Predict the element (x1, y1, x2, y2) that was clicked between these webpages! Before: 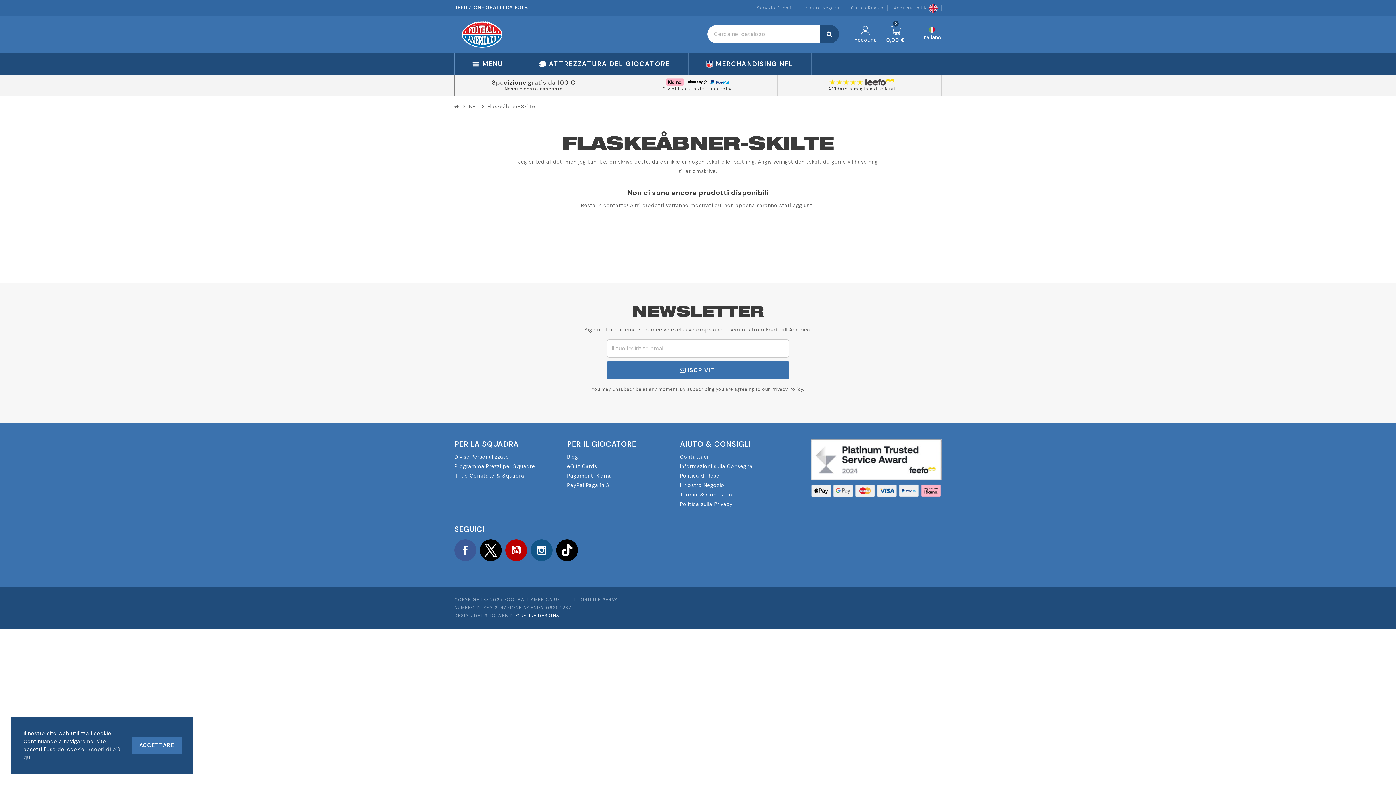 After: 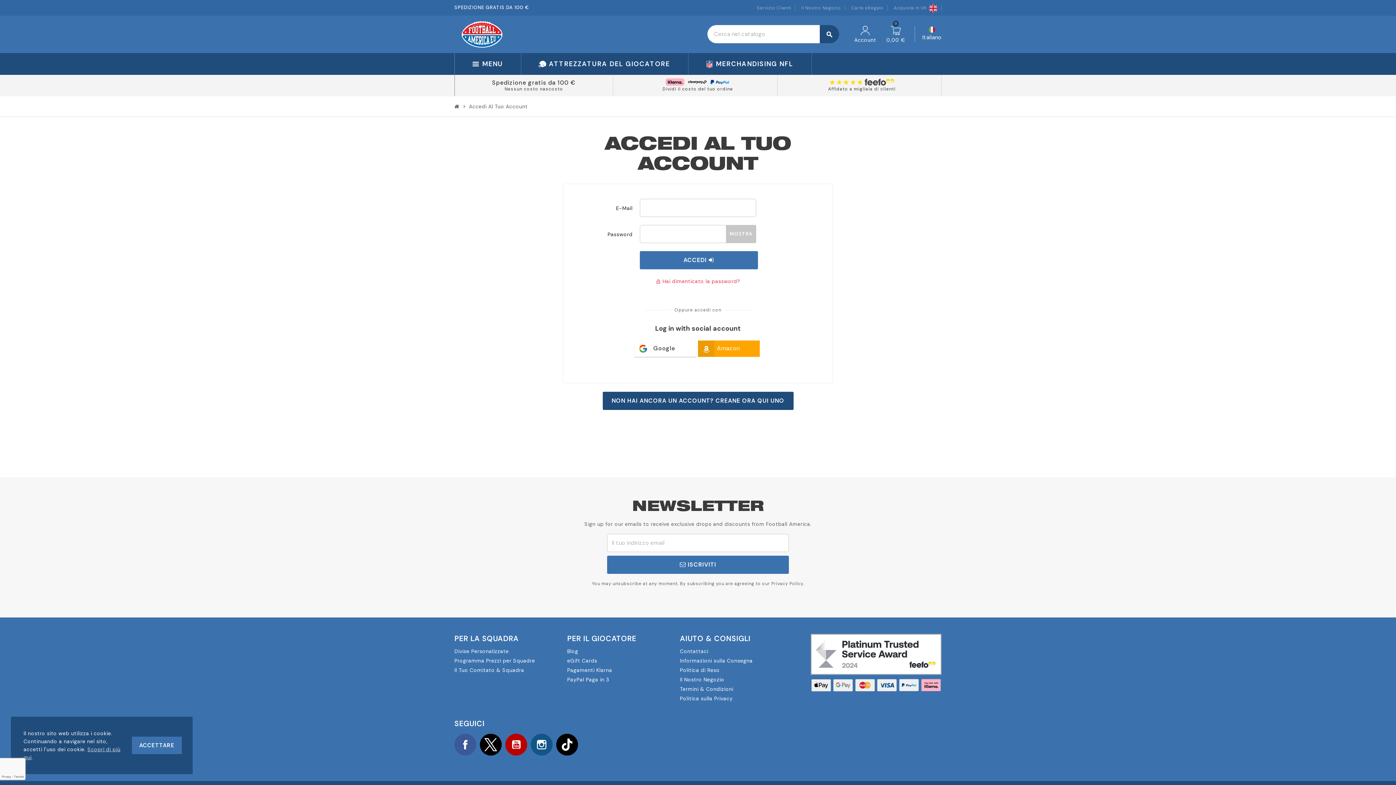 Action: label: Account bbox: (853, 25, 877, 43)